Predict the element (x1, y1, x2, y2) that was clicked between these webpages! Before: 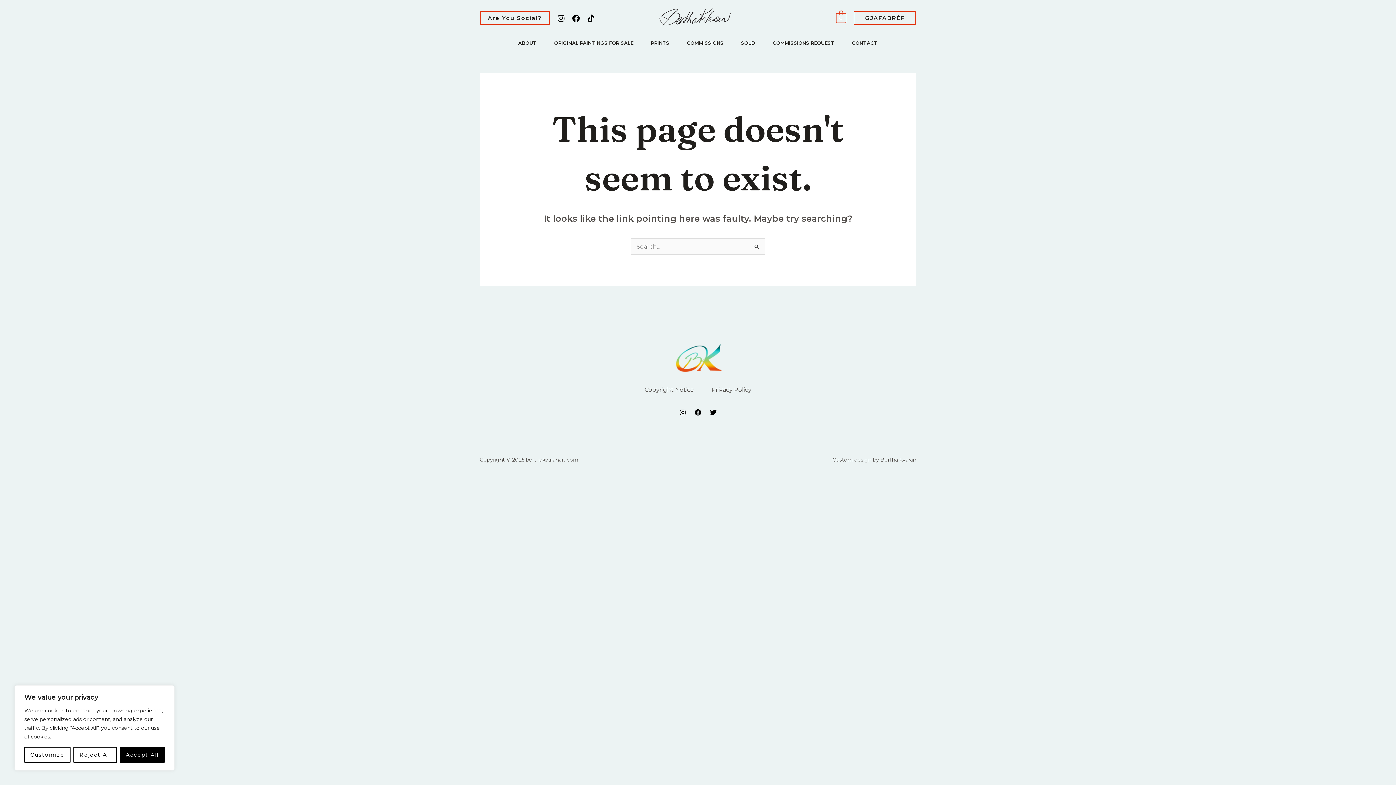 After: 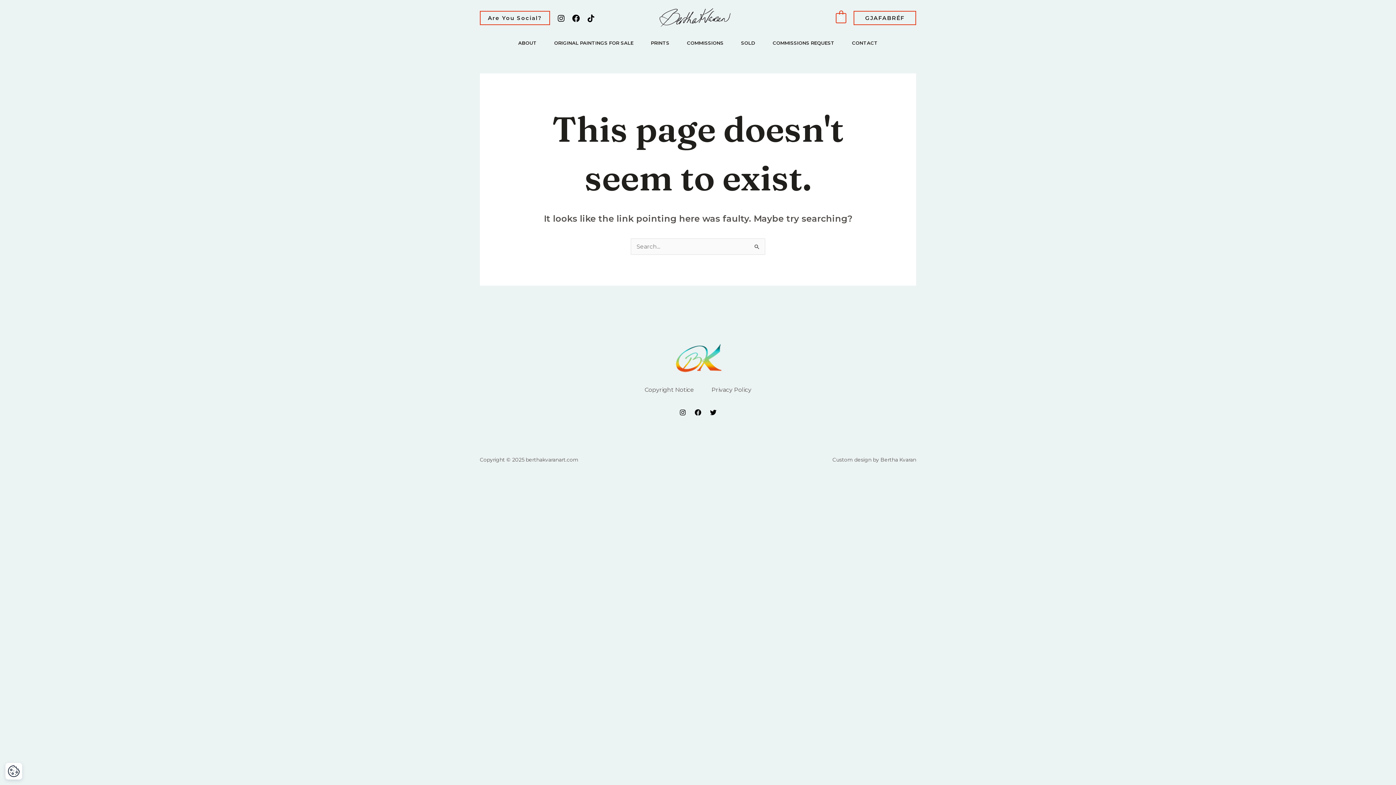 Action: bbox: (73, 747, 116, 763) label: Reject All